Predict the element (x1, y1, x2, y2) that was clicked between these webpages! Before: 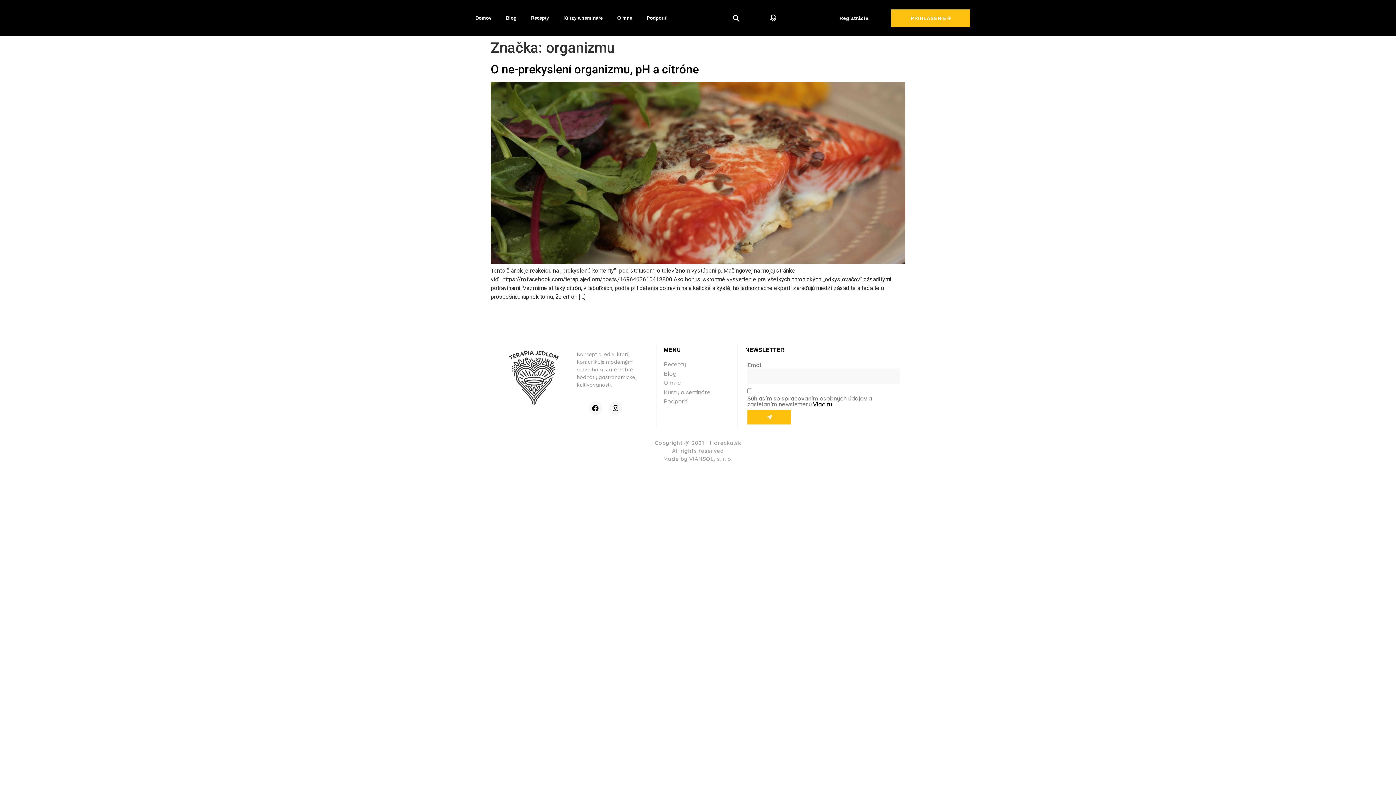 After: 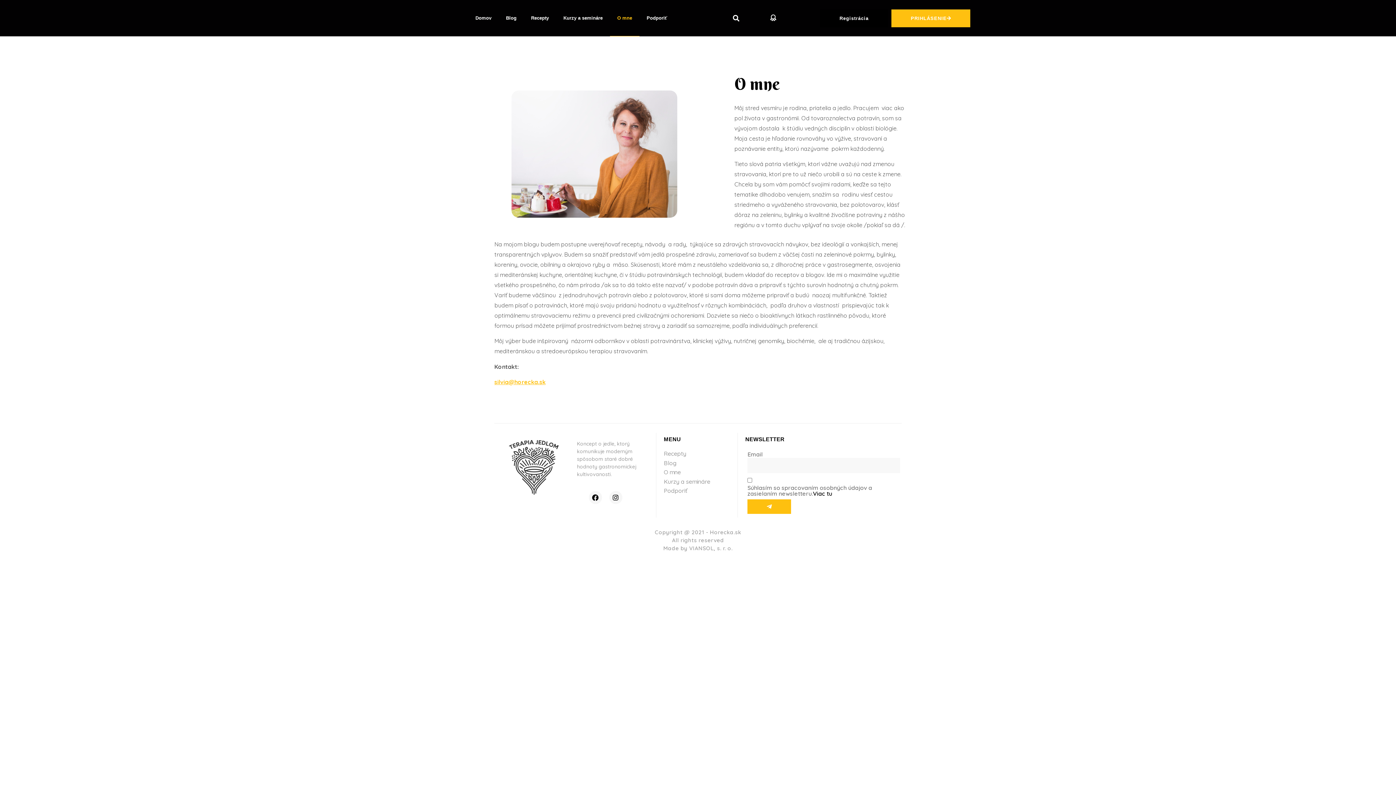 Action: label: O mne bbox: (664, 378, 733, 387)